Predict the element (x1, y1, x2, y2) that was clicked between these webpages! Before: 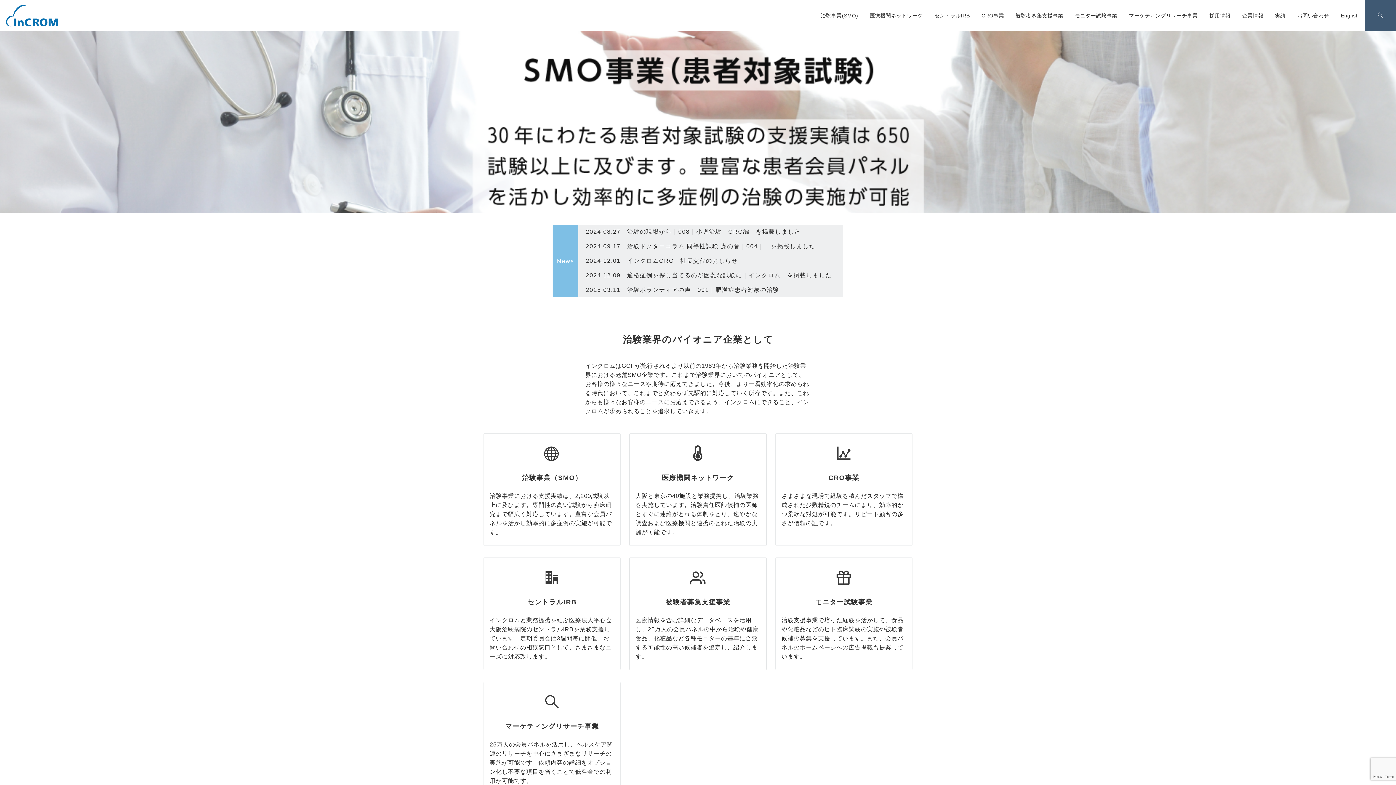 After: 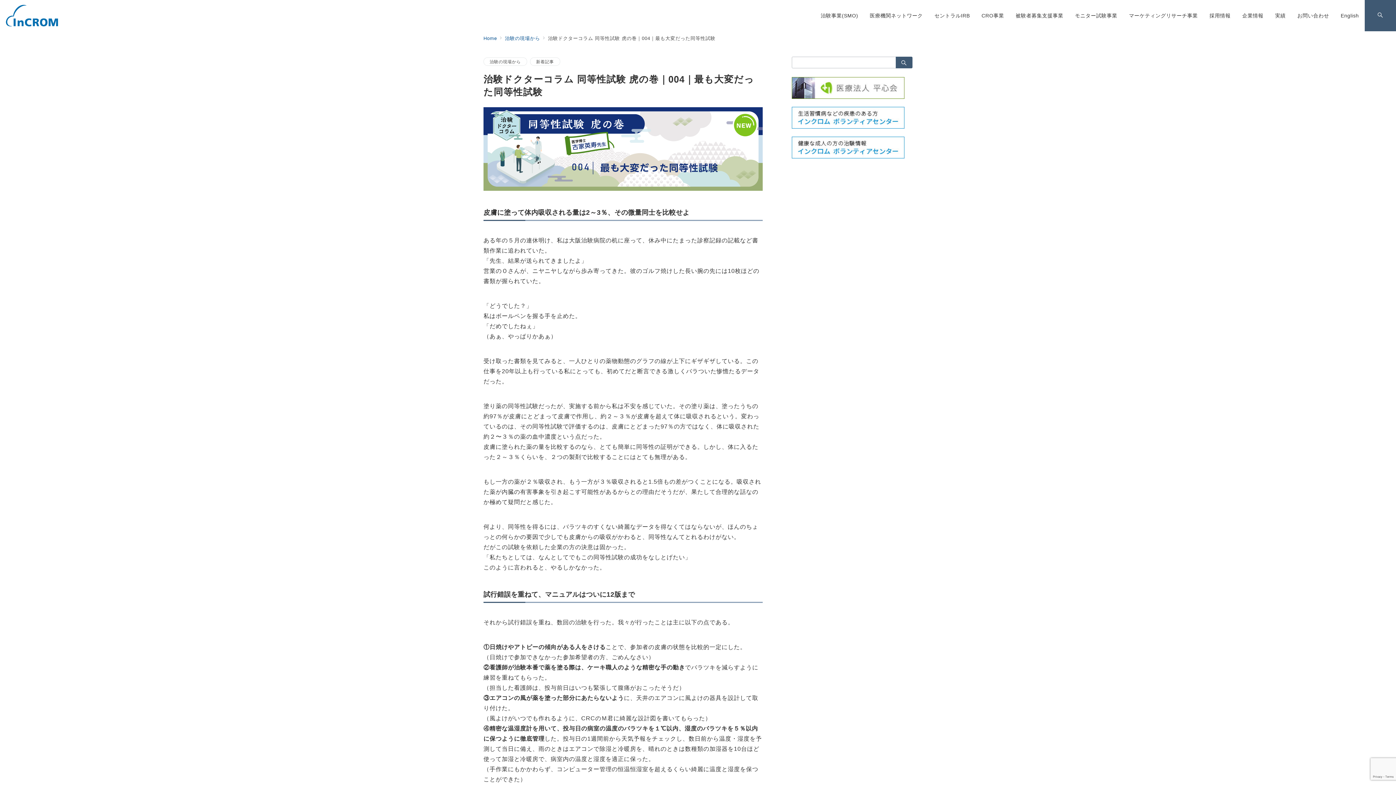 Action: bbox: (584, 243, 815, 249) label: 2024.09.17　治験ドクターコラム 同等性試験 虎の巻｜004｜　を掲載しました